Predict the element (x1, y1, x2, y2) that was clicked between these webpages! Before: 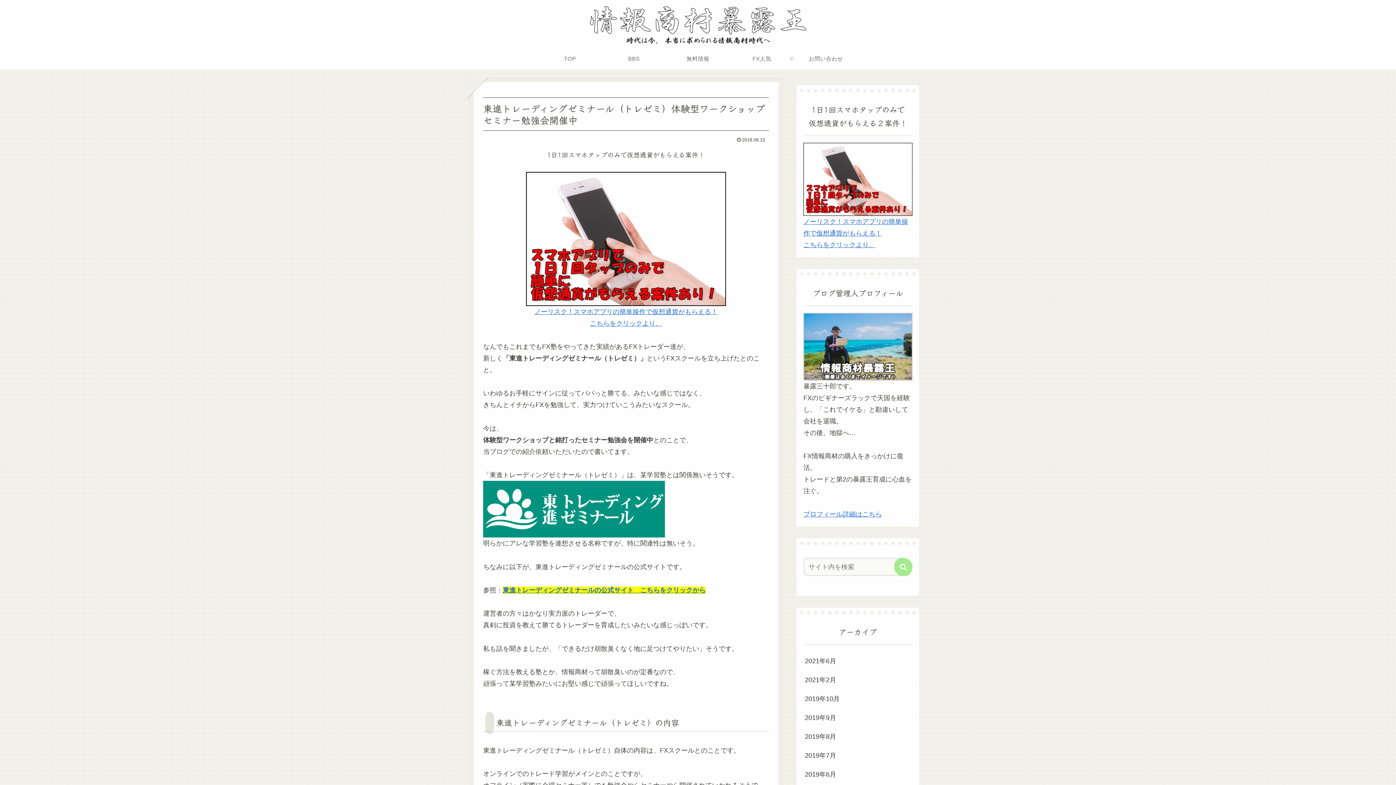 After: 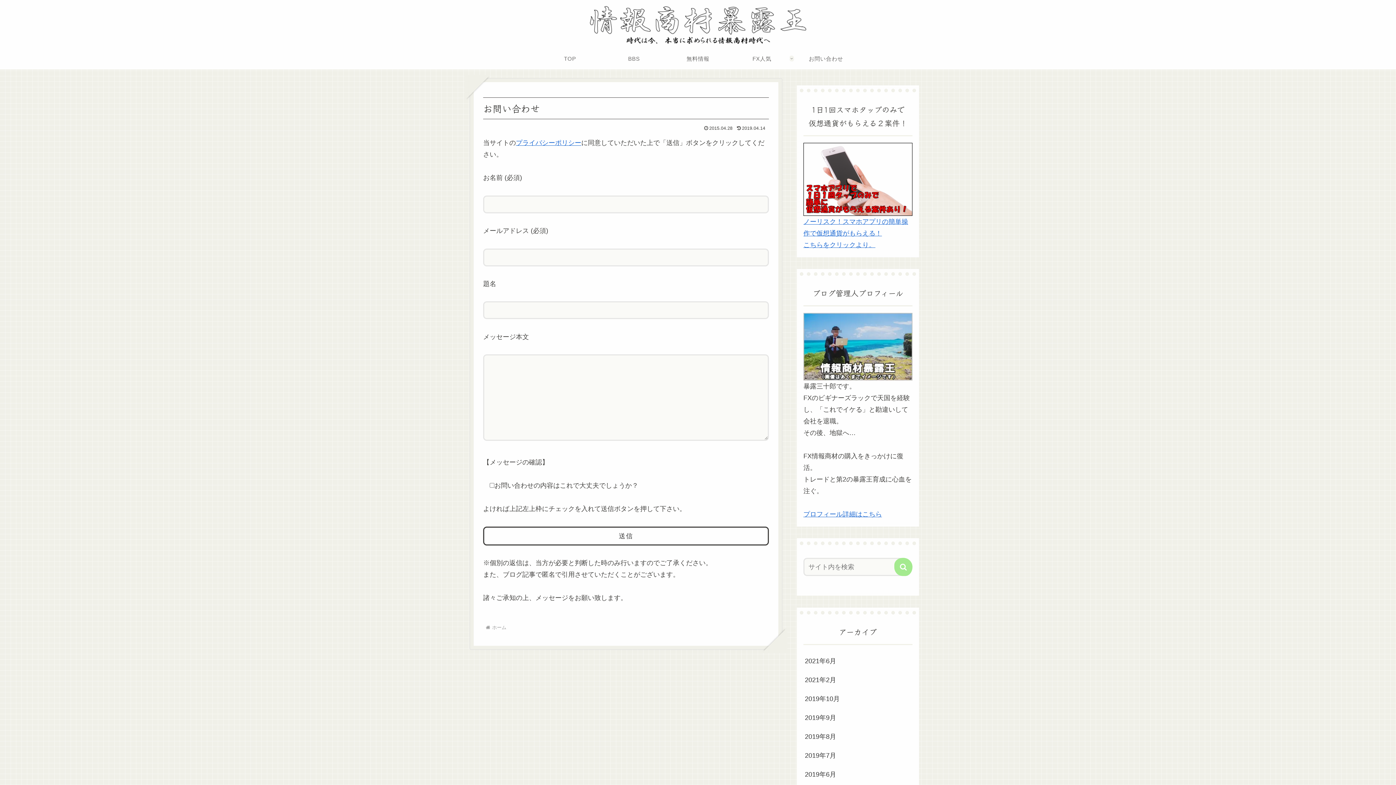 Action: label: お問い合わせ bbox: (794, 47, 858, 69)